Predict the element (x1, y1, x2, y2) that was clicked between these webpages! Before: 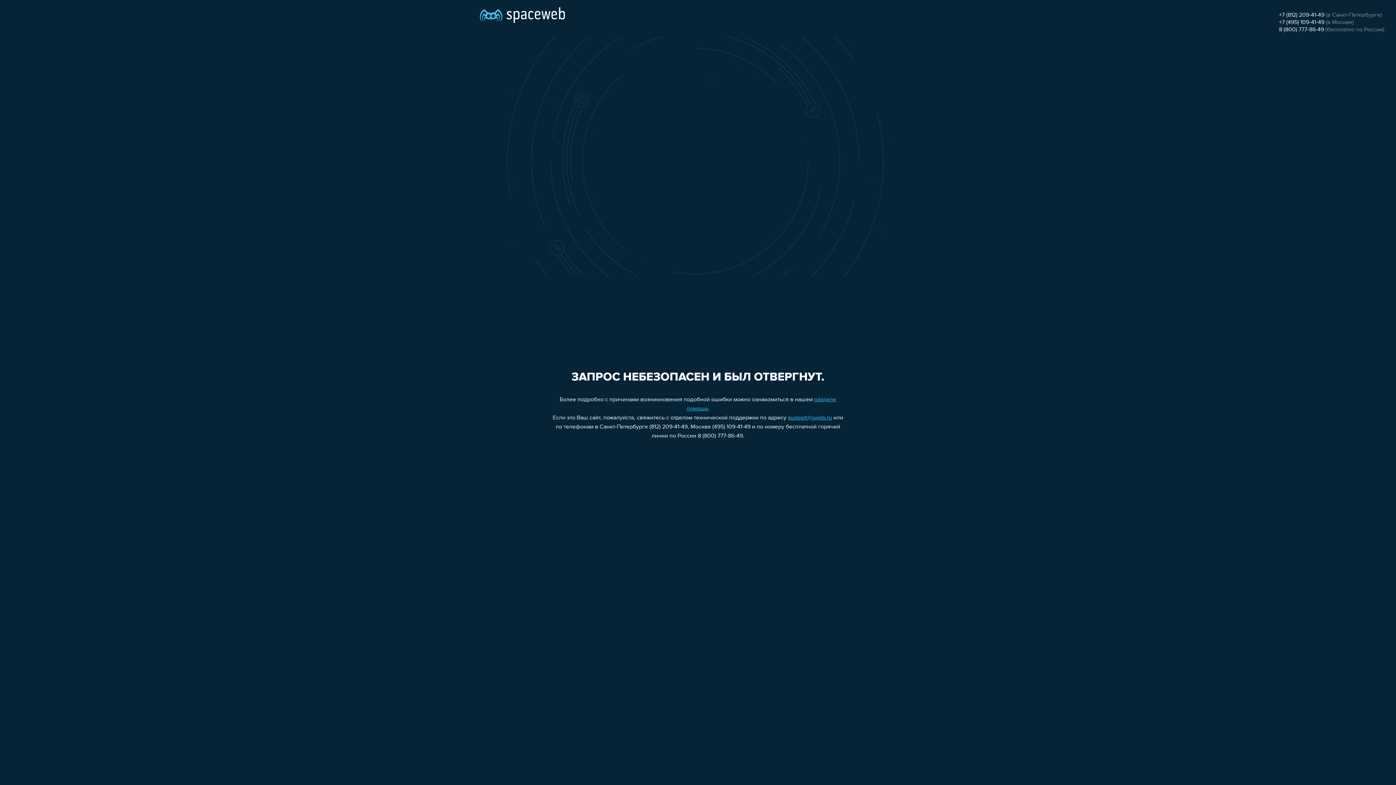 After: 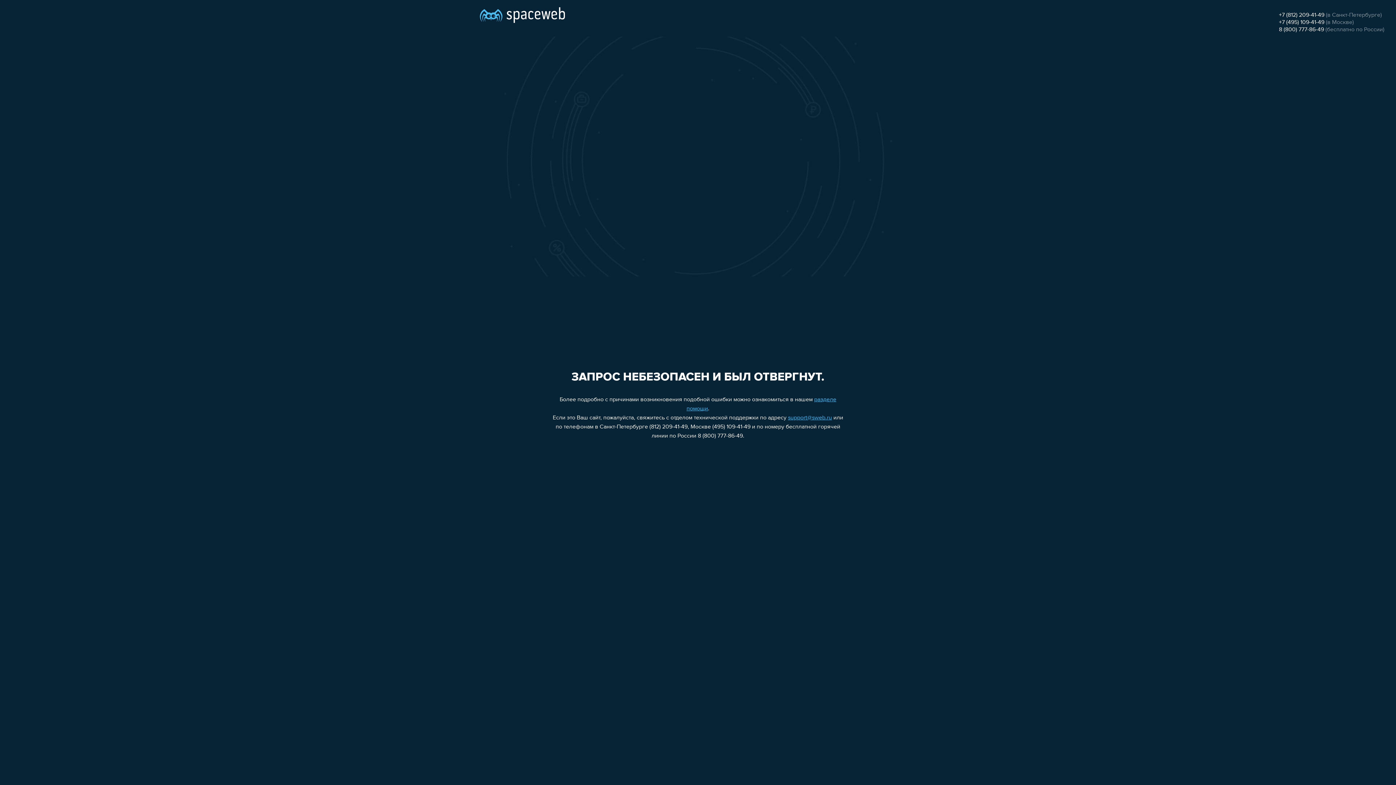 Action: label: +7 (495) 109-41-49 bbox: (1279, 19, 1324, 25)